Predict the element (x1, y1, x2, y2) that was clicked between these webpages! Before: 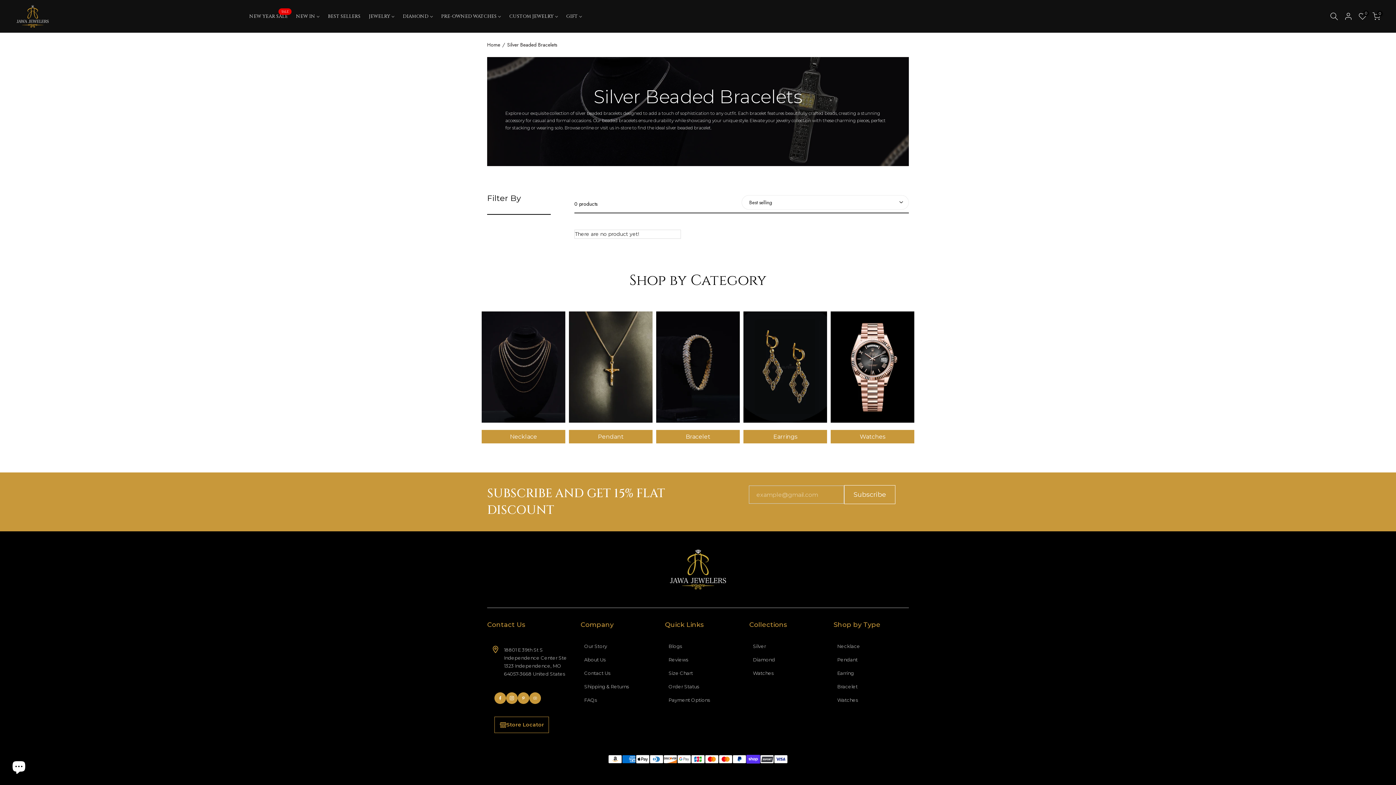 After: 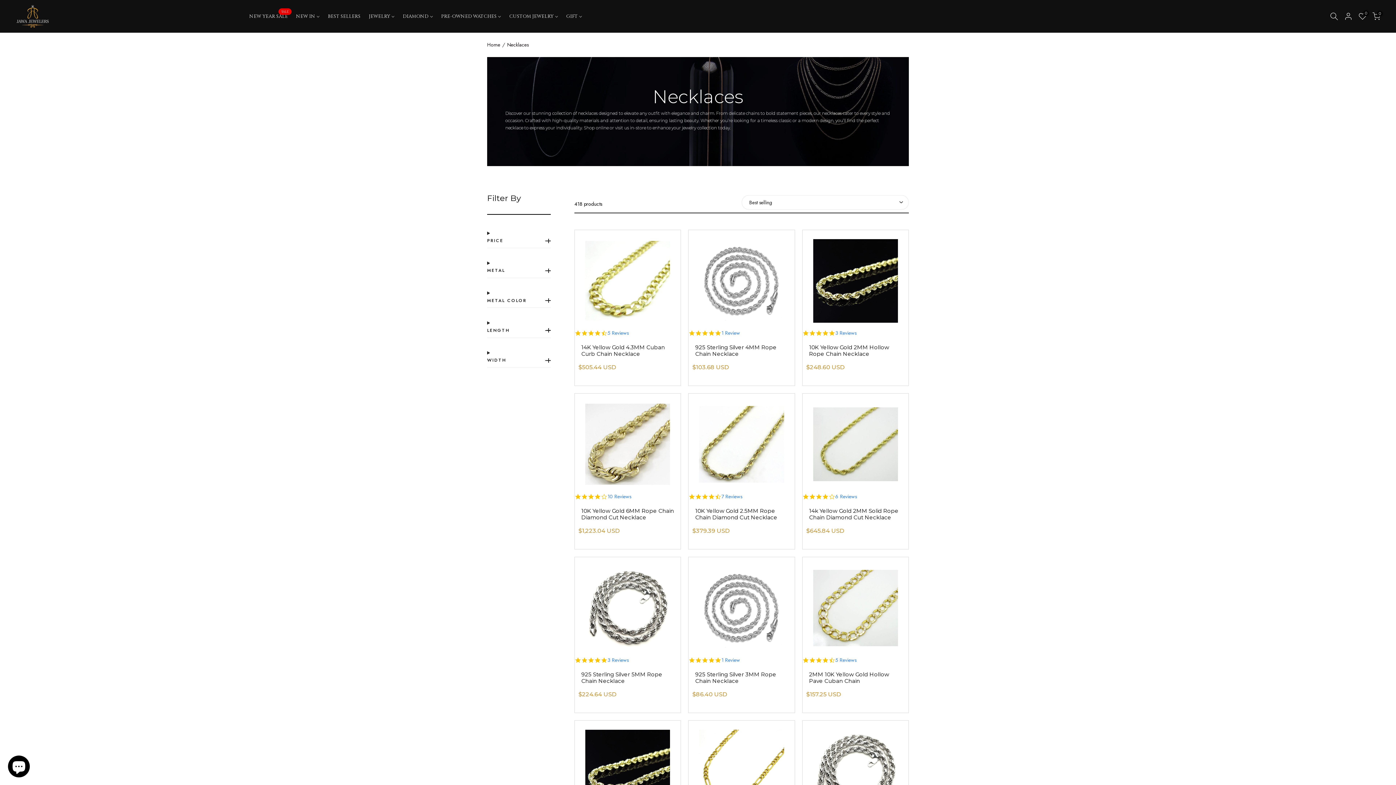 Action: bbox: (833, 637, 864, 650) label: Necklace